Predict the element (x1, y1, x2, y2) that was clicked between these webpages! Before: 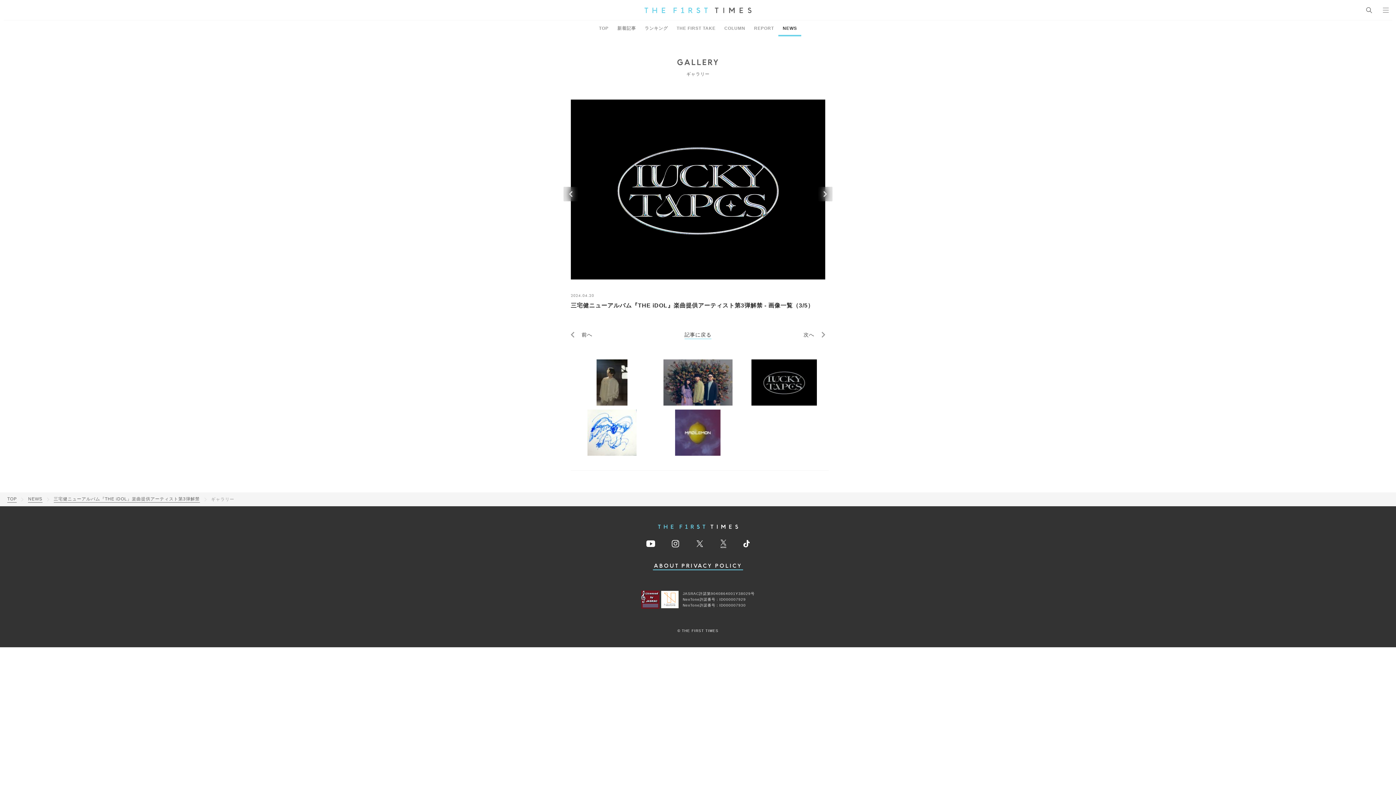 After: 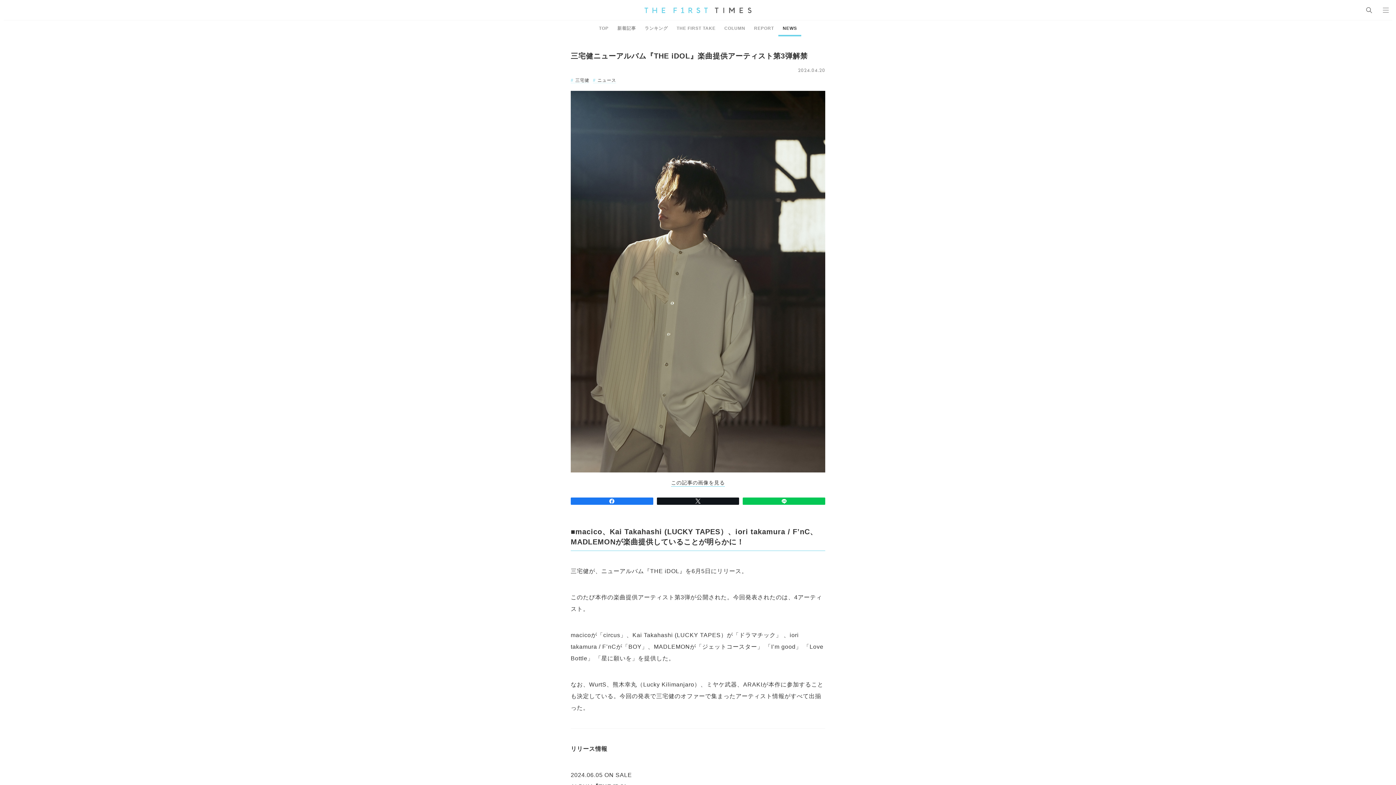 Action: label: 三宅健ニューアルバム『THE iDOL』楽曲提供アーティスト第3弾解禁 bbox: (53, 496, 199, 502)